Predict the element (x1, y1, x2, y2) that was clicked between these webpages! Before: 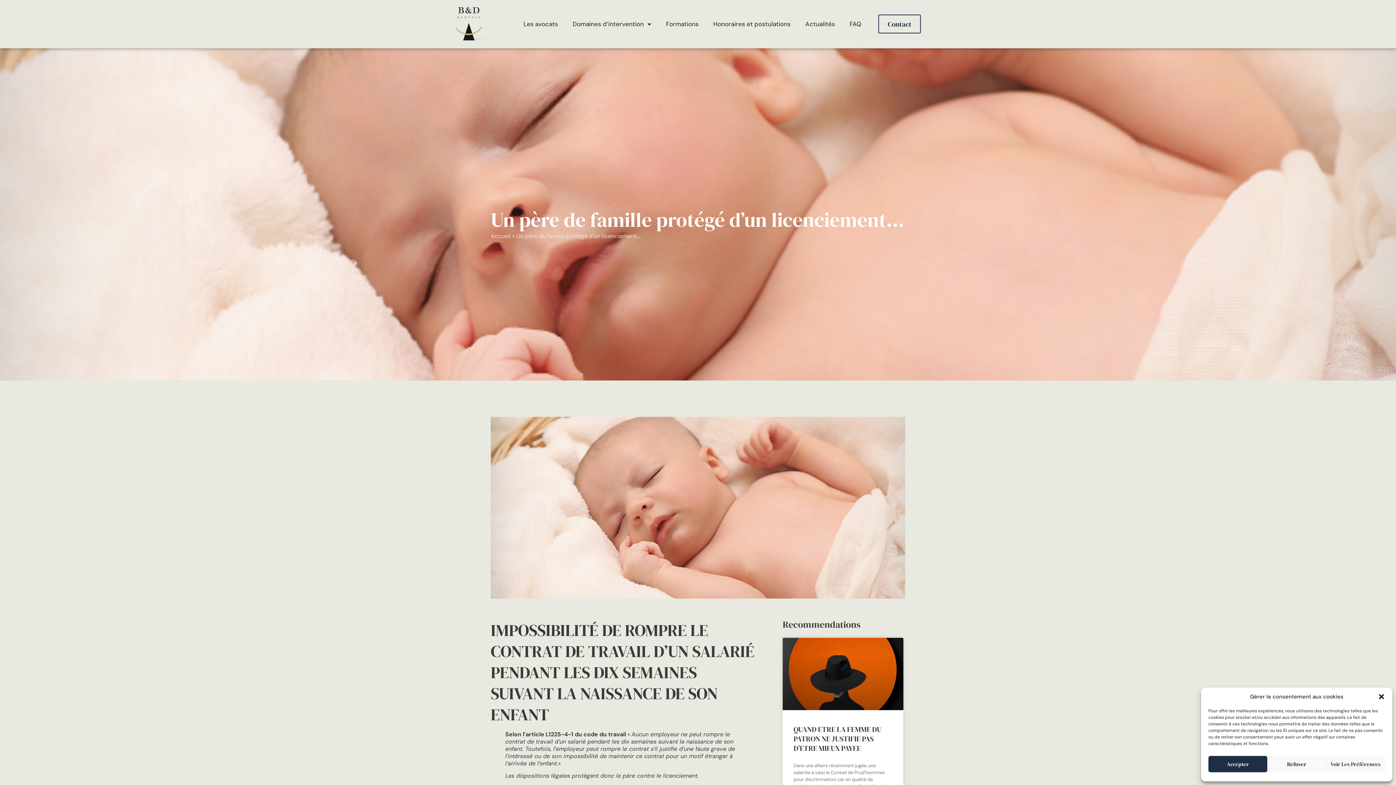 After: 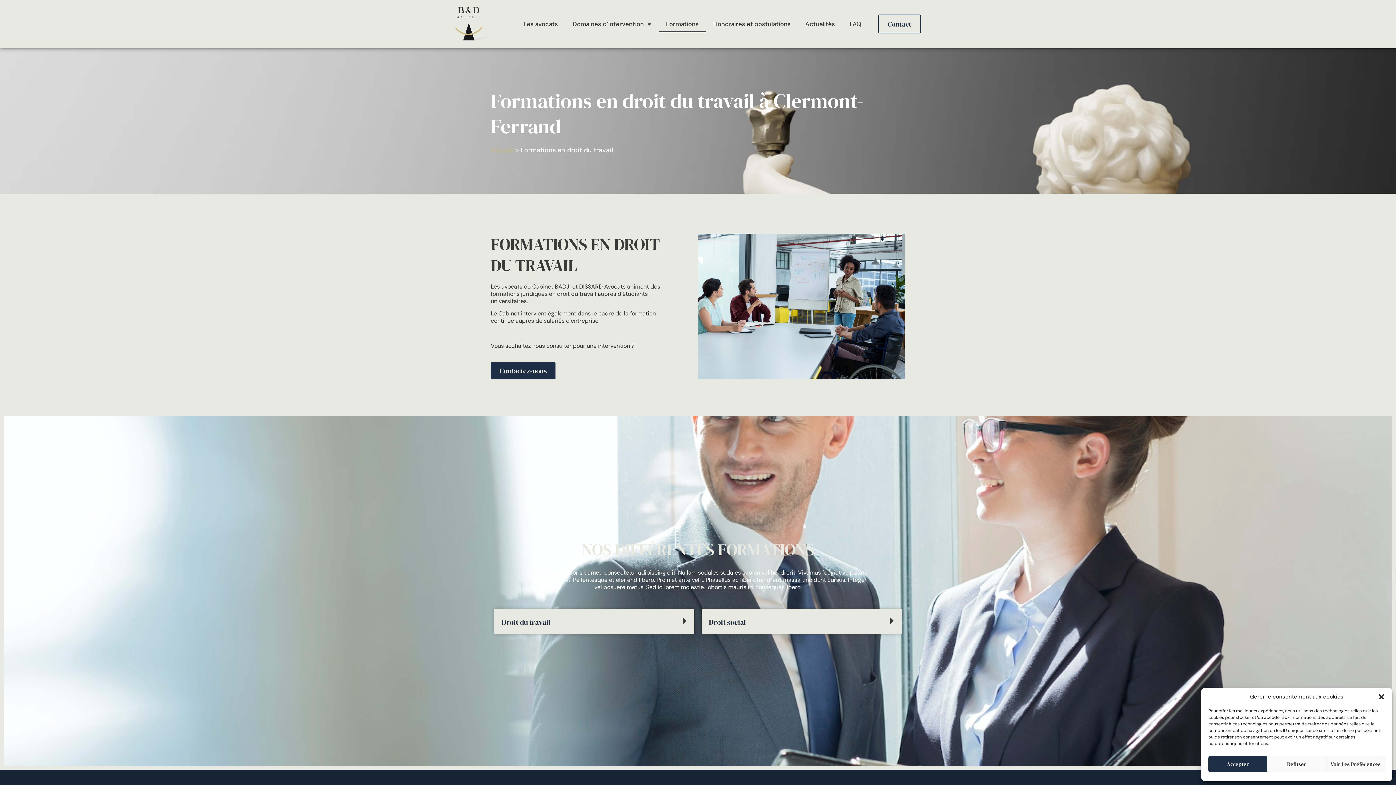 Action: bbox: (658, 15, 706, 32) label: Formations